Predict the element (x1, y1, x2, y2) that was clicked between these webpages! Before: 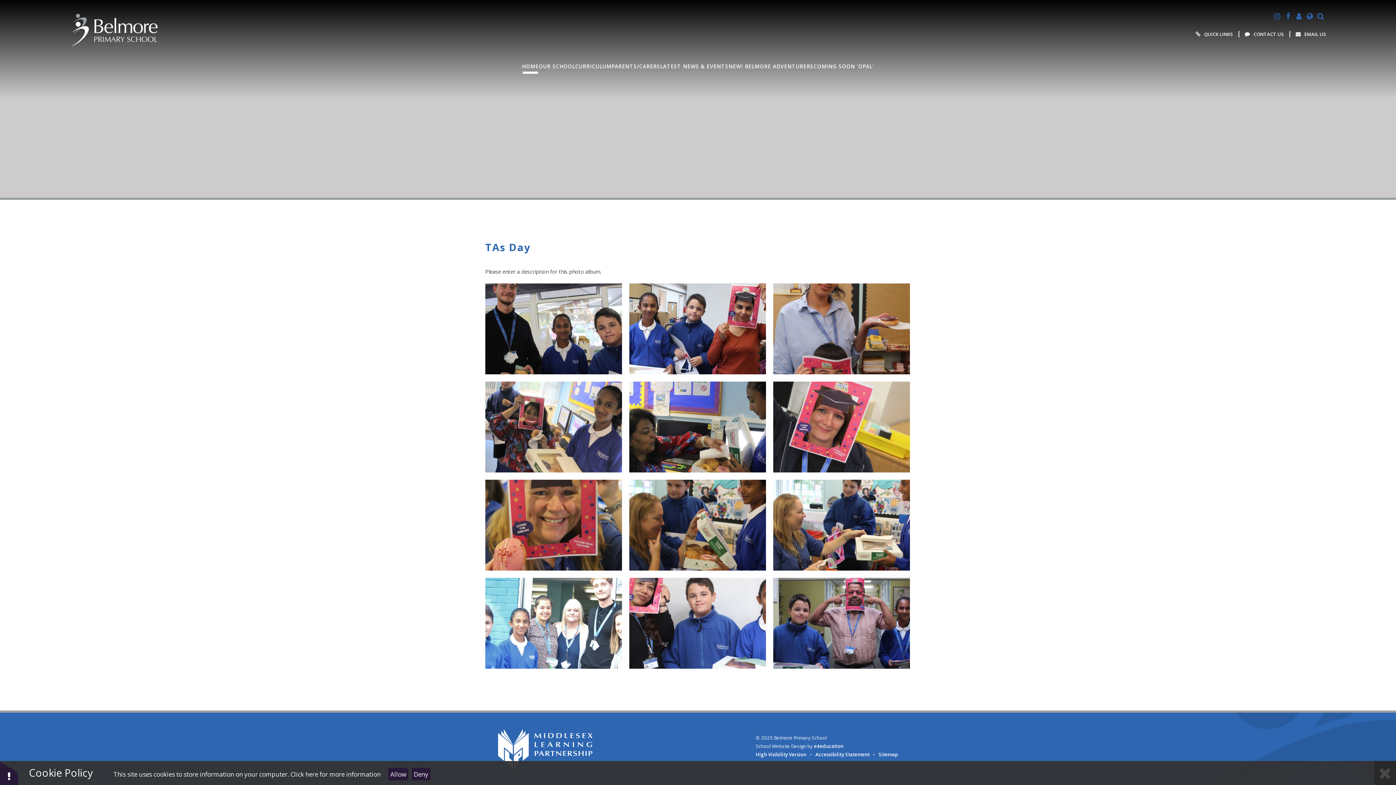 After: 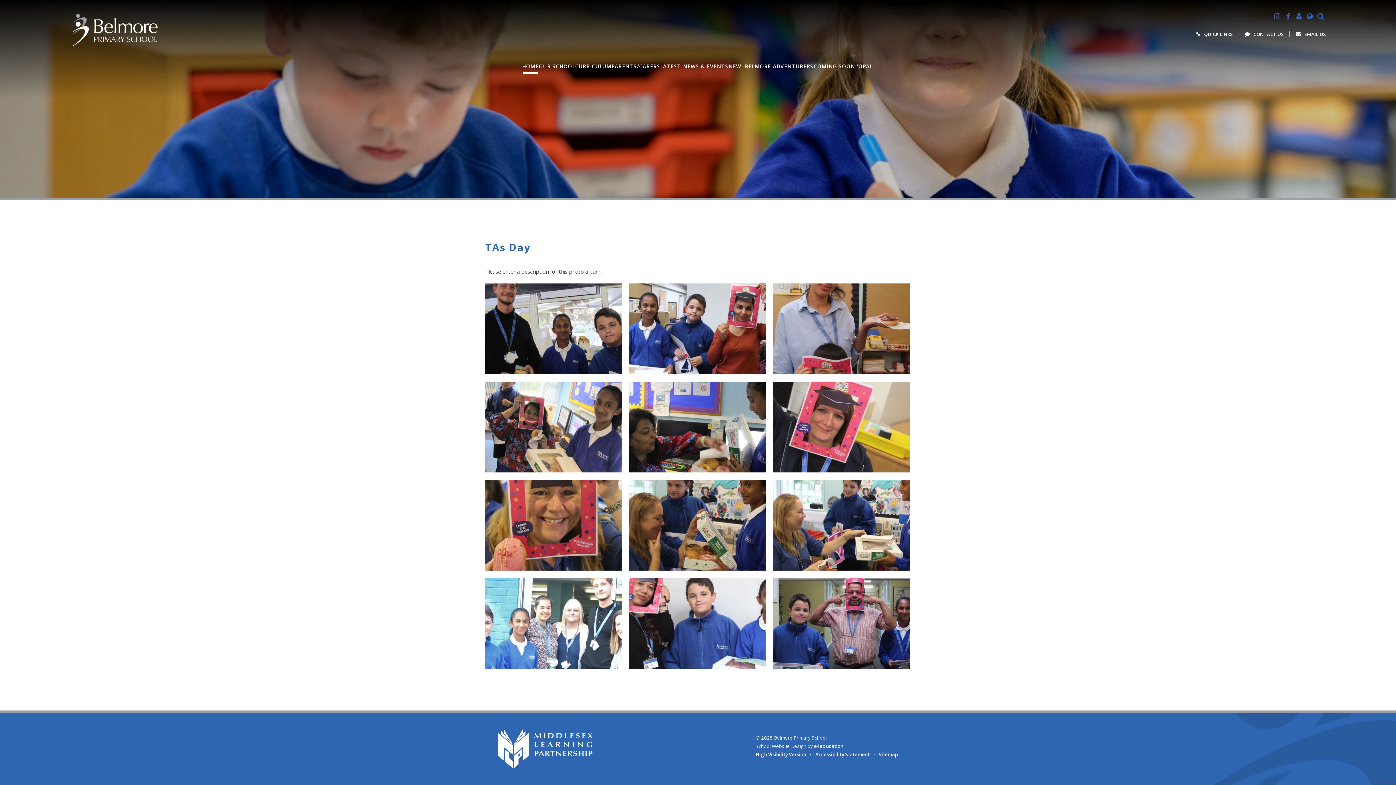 Action: bbox: (388, 768, 408, 780) label: Allow